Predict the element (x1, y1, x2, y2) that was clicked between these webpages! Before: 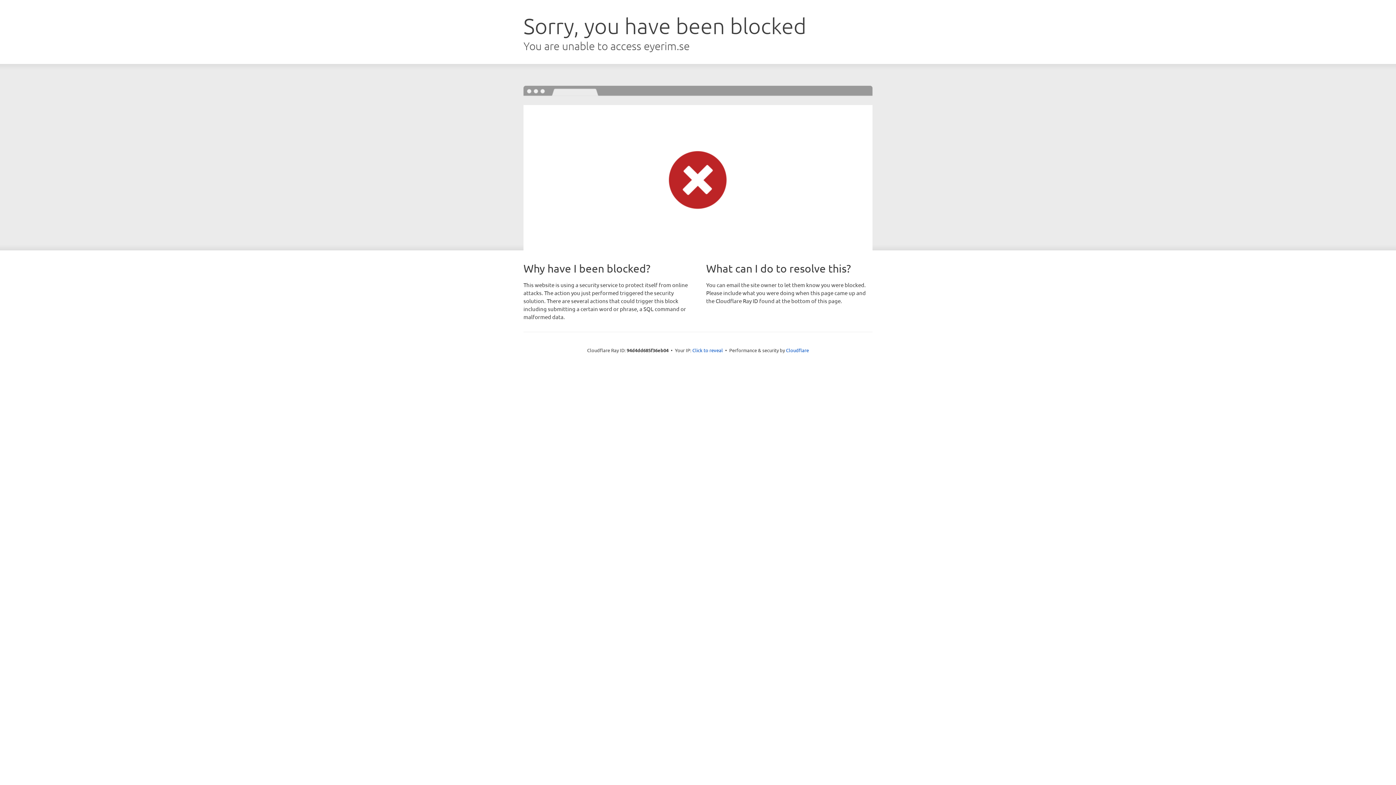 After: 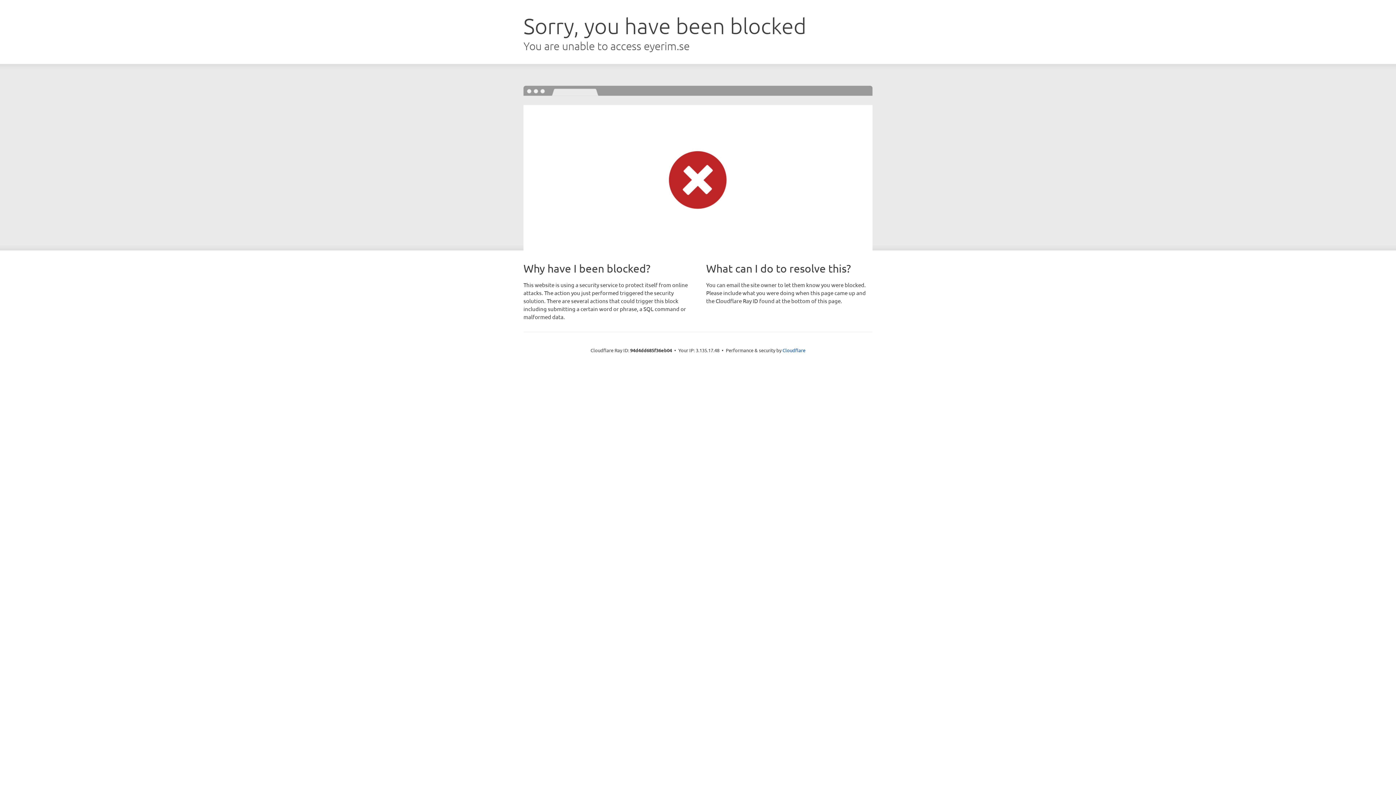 Action: bbox: (692, 346, 723, 353) label: Click to reveal